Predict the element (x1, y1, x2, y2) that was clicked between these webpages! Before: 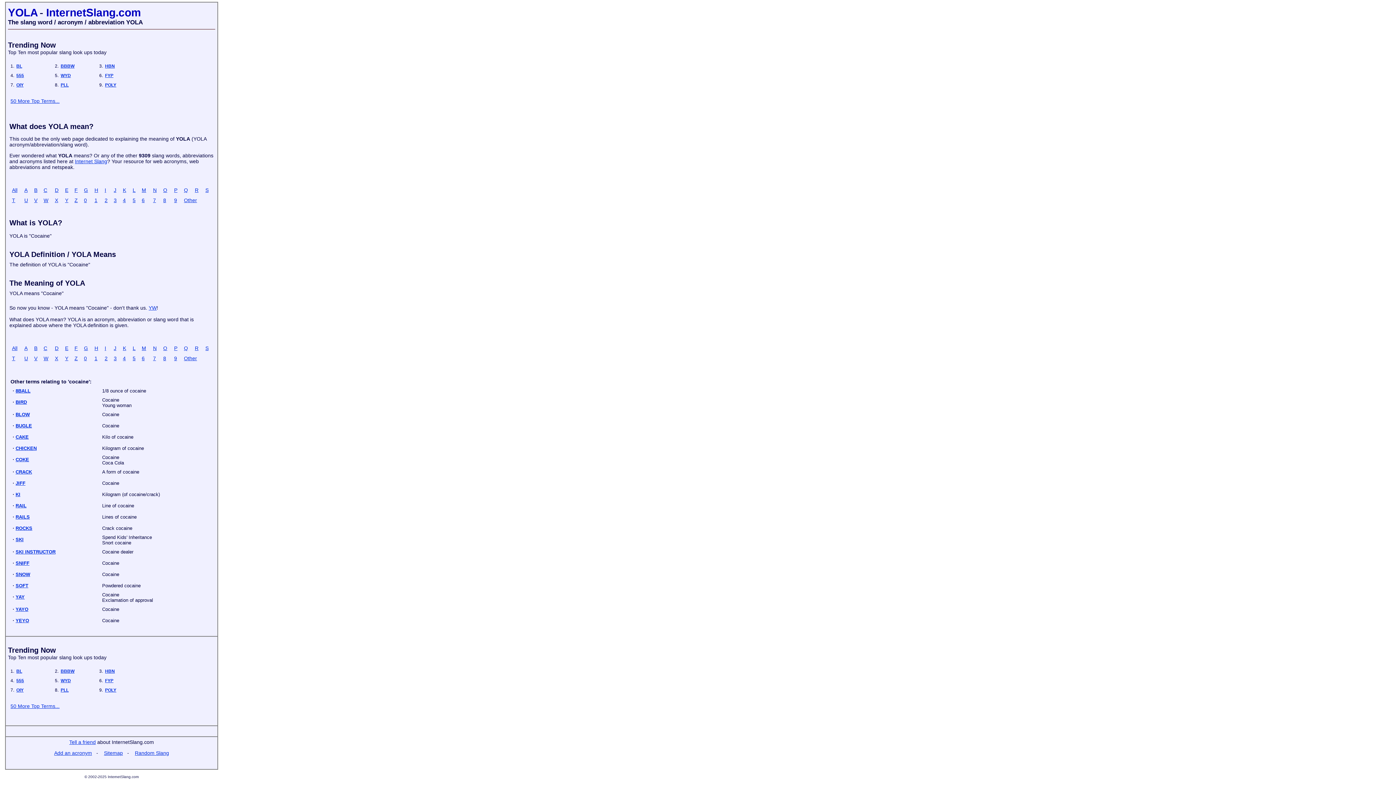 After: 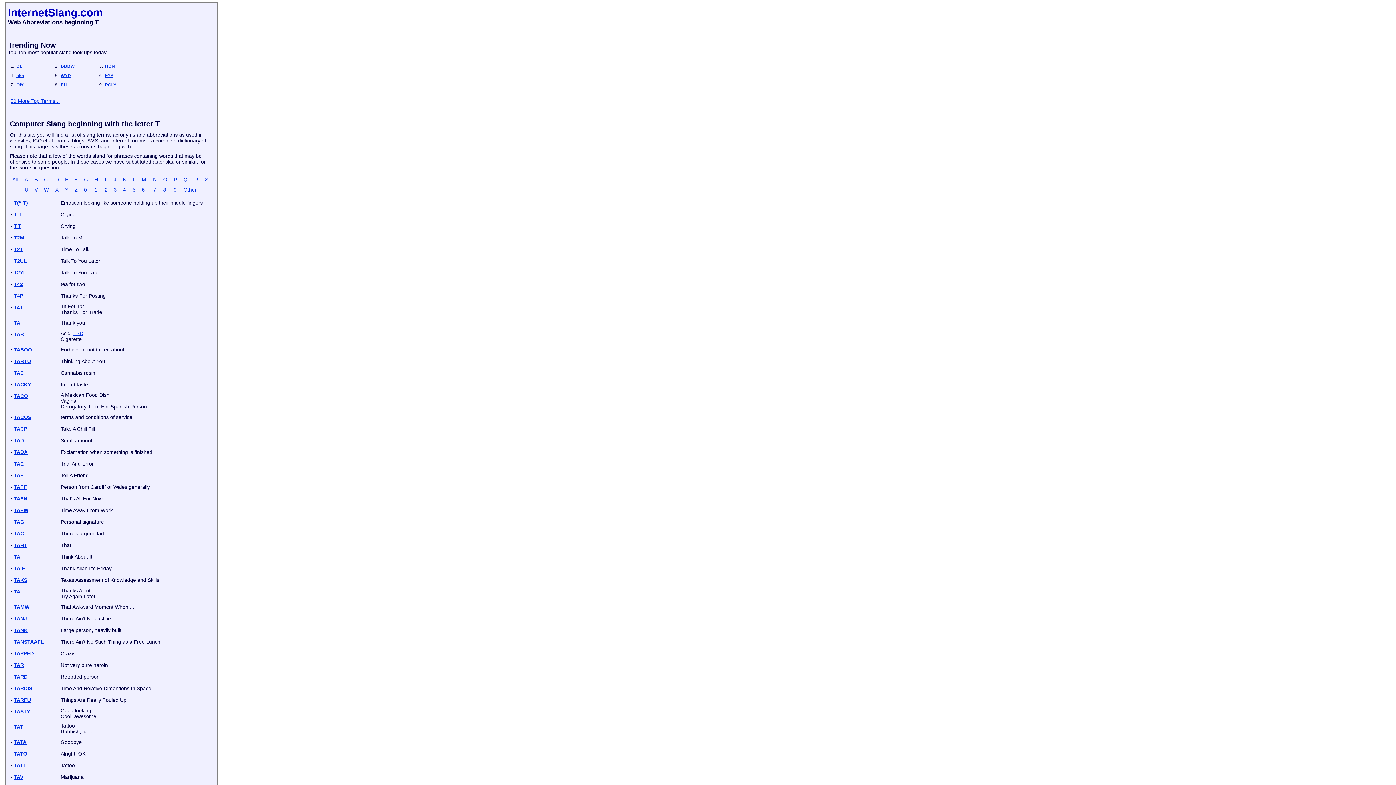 Action: label: T bbox: (12, 355, 15, 361)